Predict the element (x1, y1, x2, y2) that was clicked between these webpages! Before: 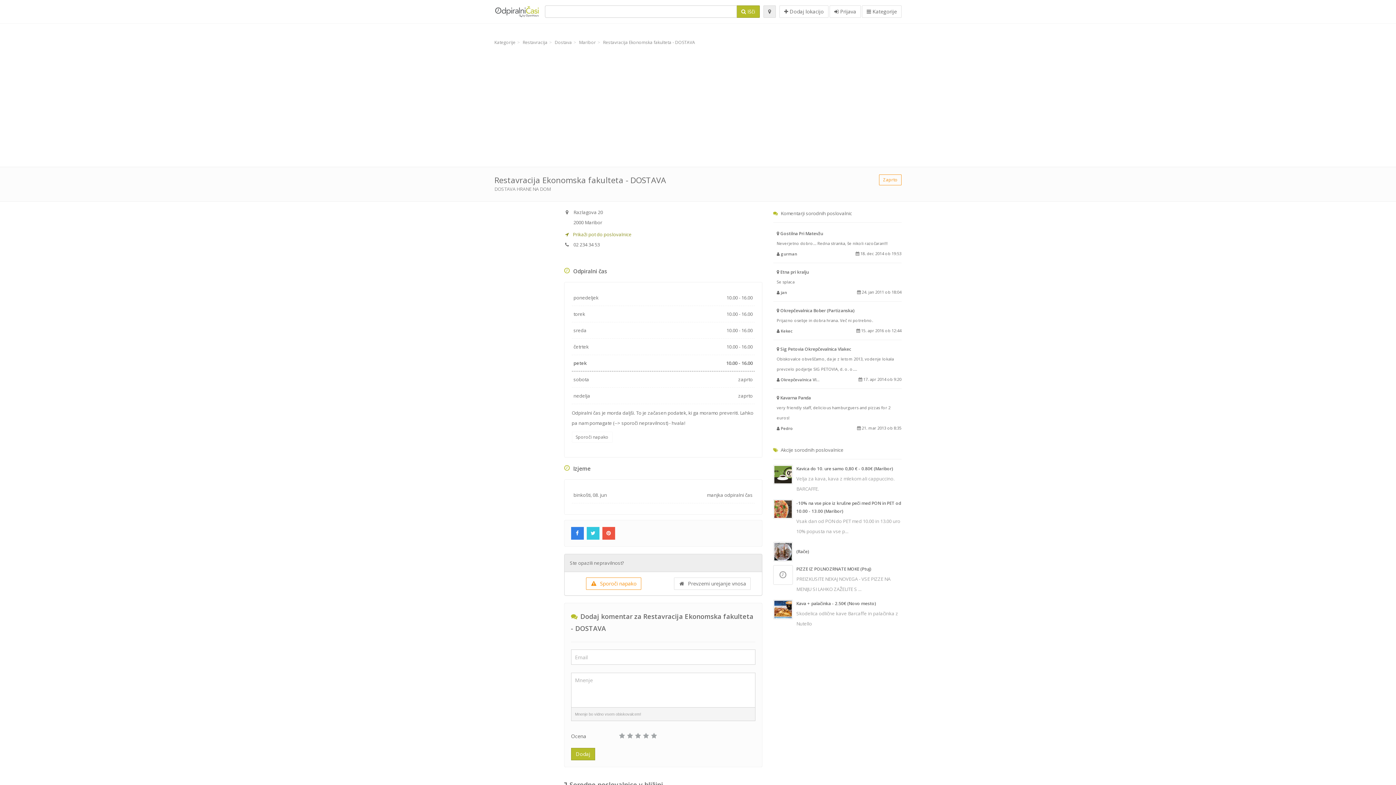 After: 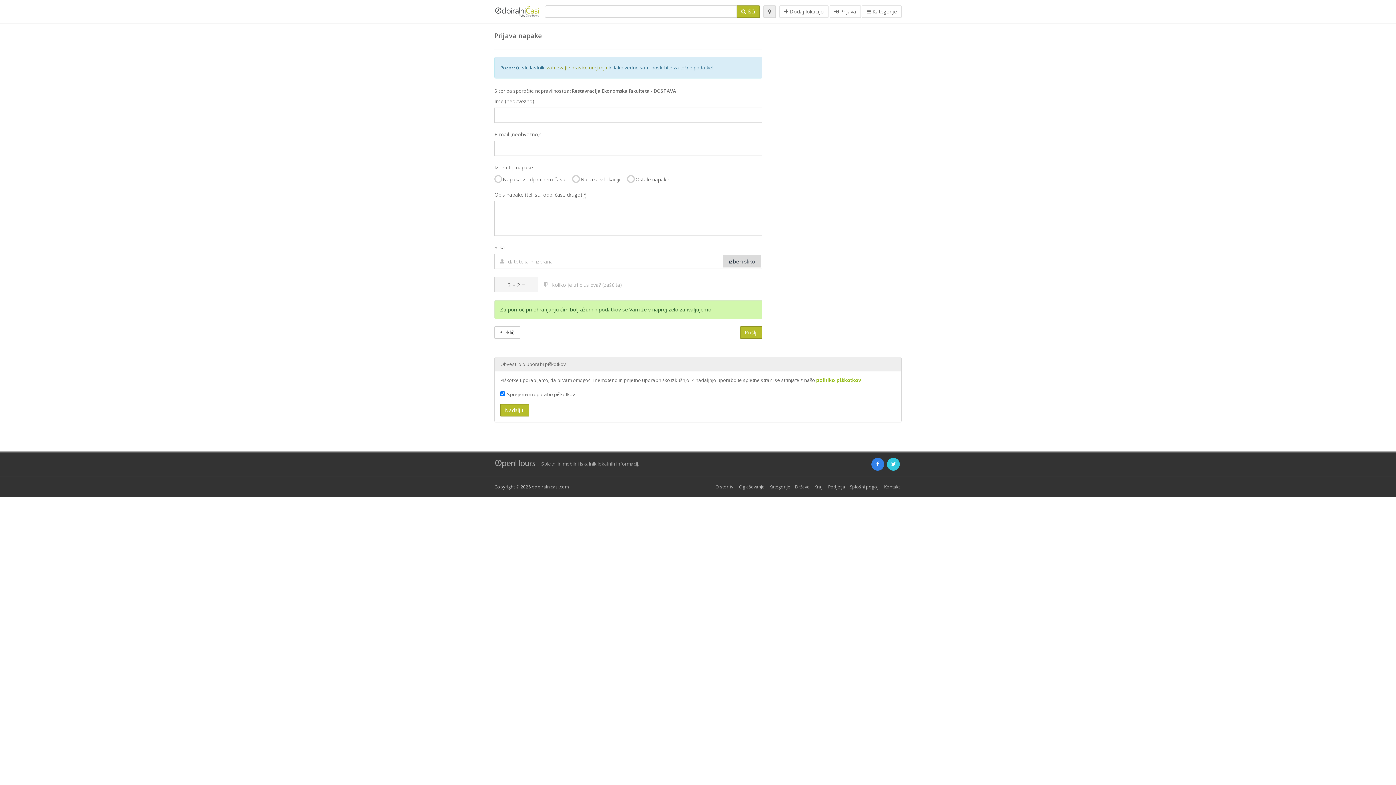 Action: bbox: (586, 577, 641, 590) label:  Sporoči napako